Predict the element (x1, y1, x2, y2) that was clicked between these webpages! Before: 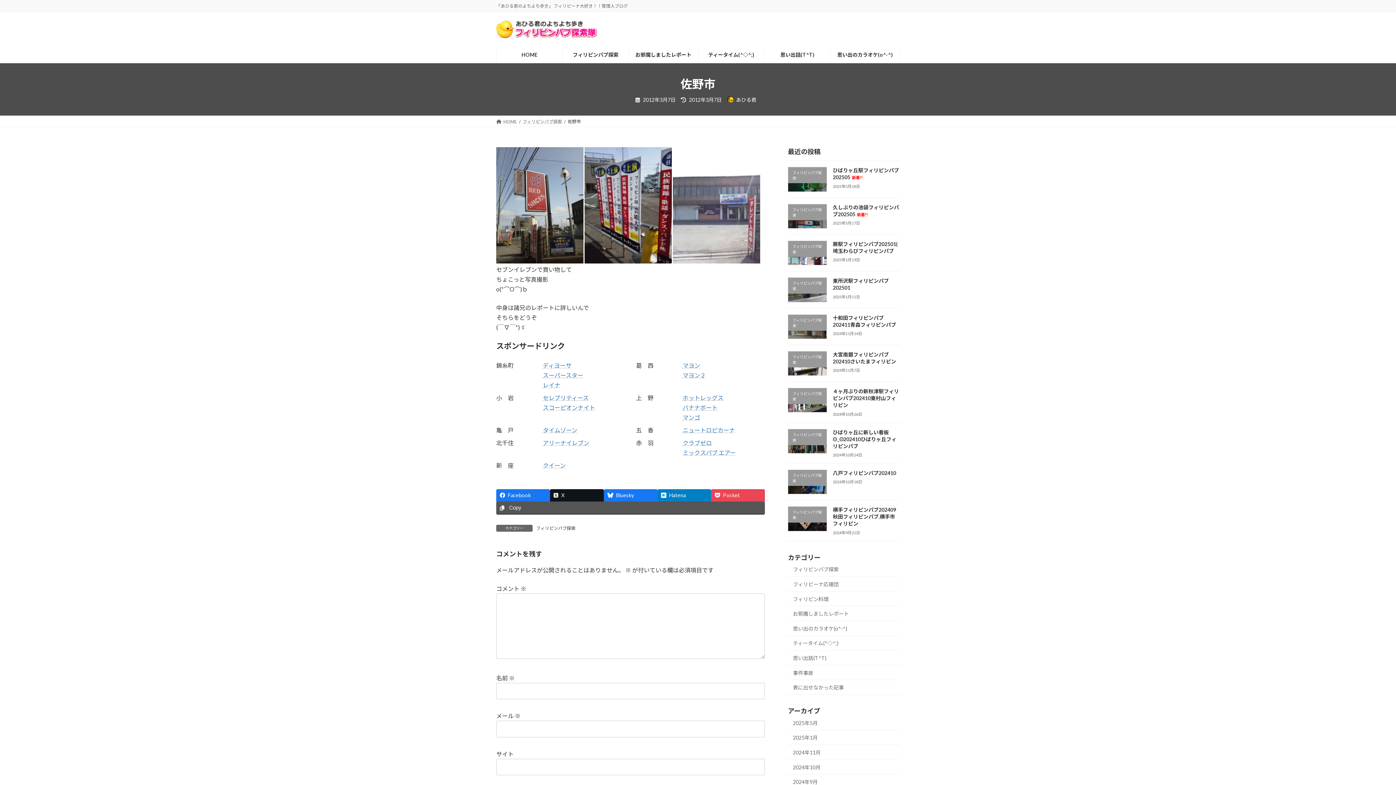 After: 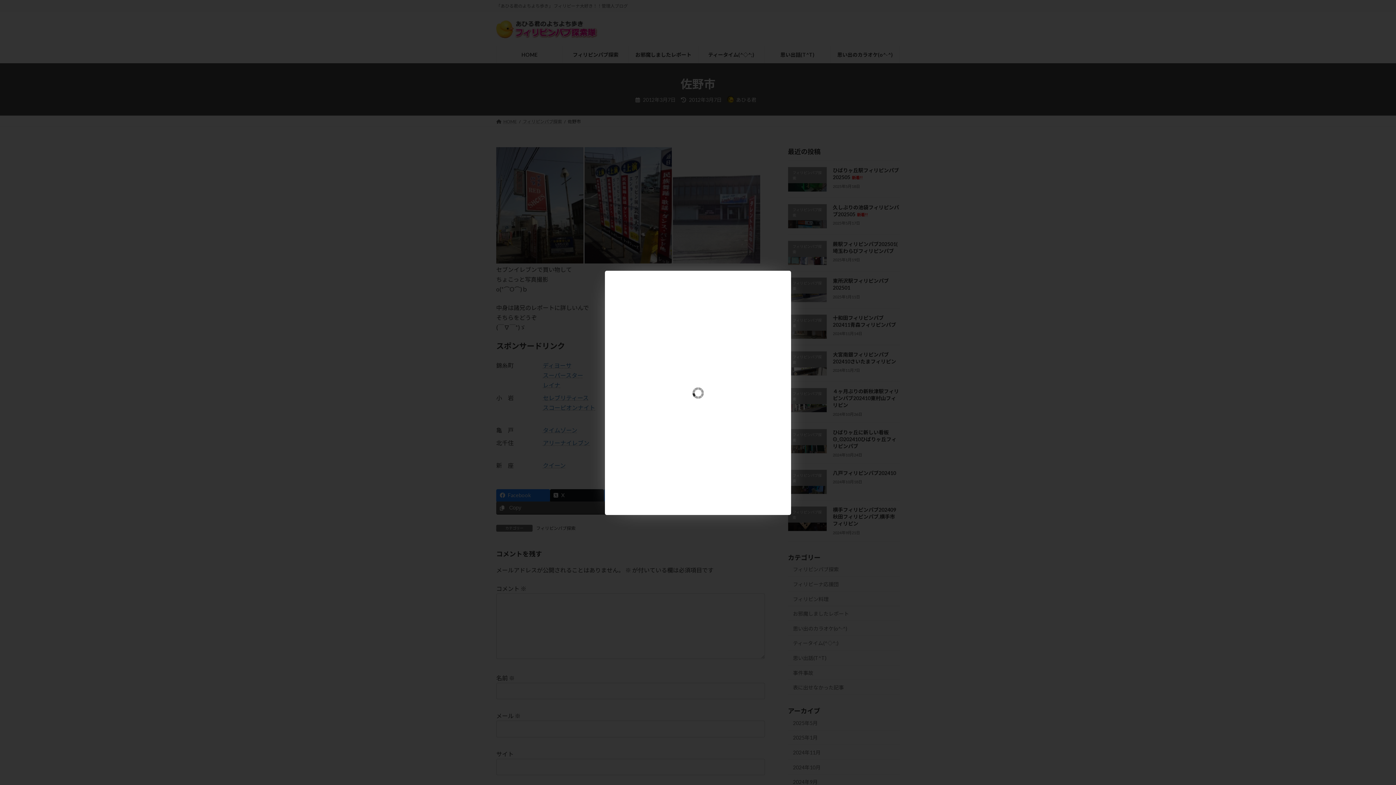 Action: bbox: (584, 257, 672, 264)